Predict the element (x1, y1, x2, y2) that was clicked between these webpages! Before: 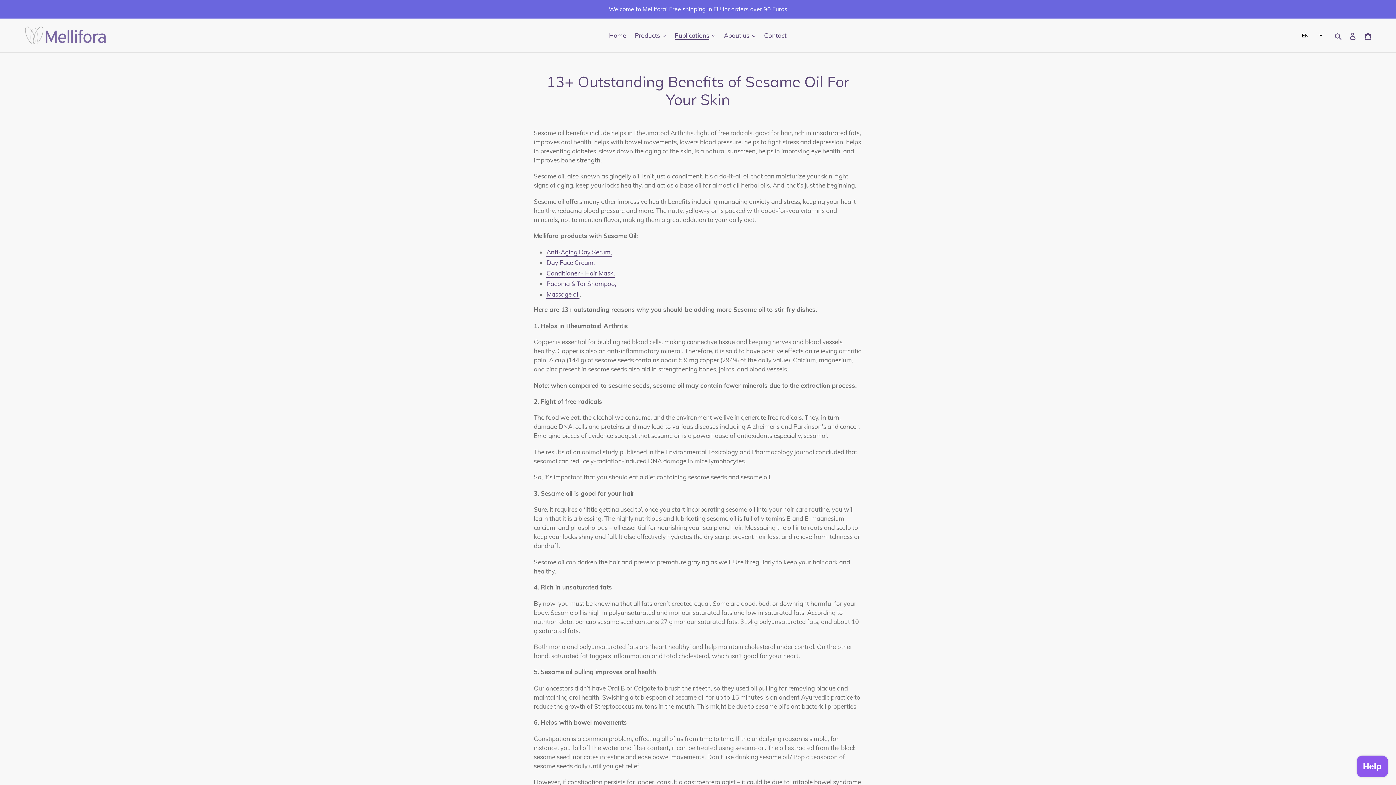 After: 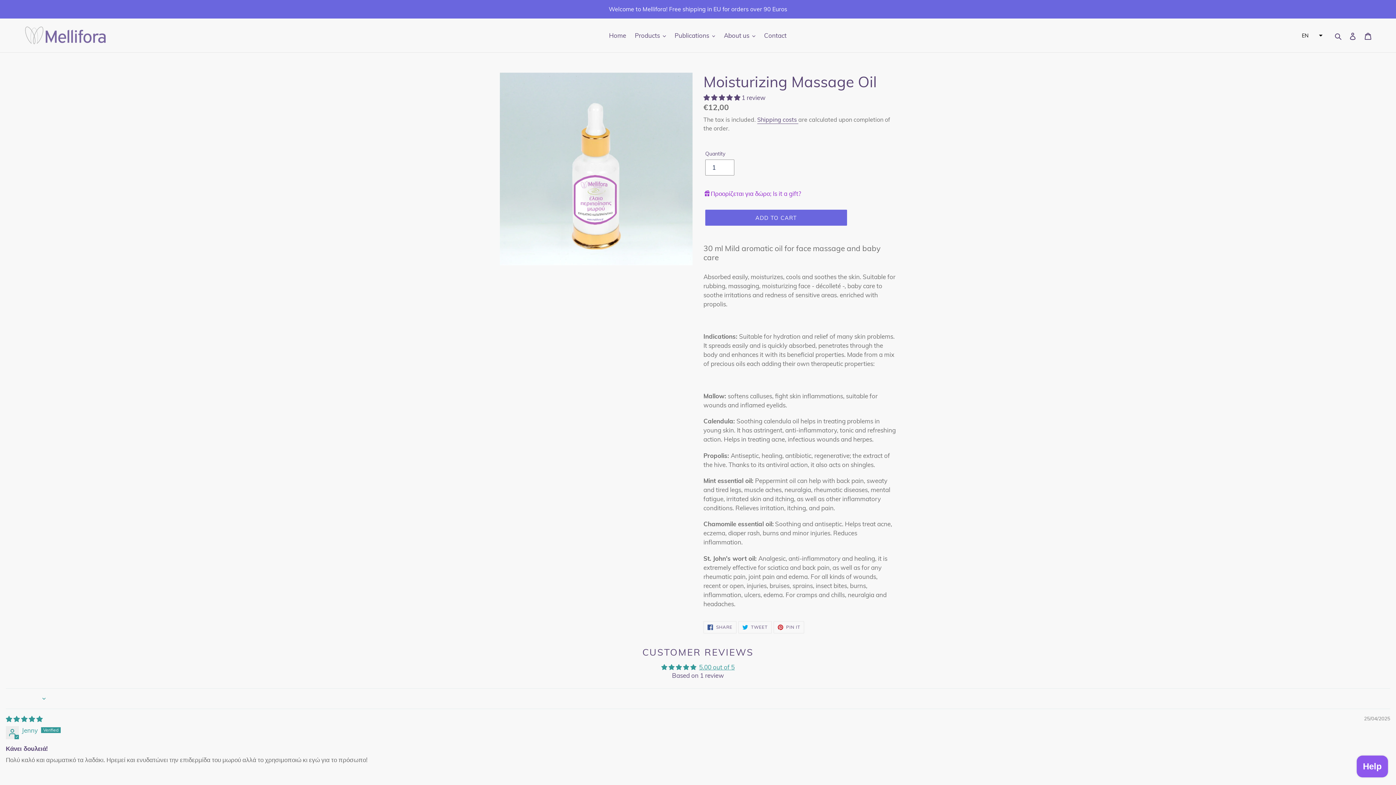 Action: bbox: (546, 290, 579, 298) label: Massage oil